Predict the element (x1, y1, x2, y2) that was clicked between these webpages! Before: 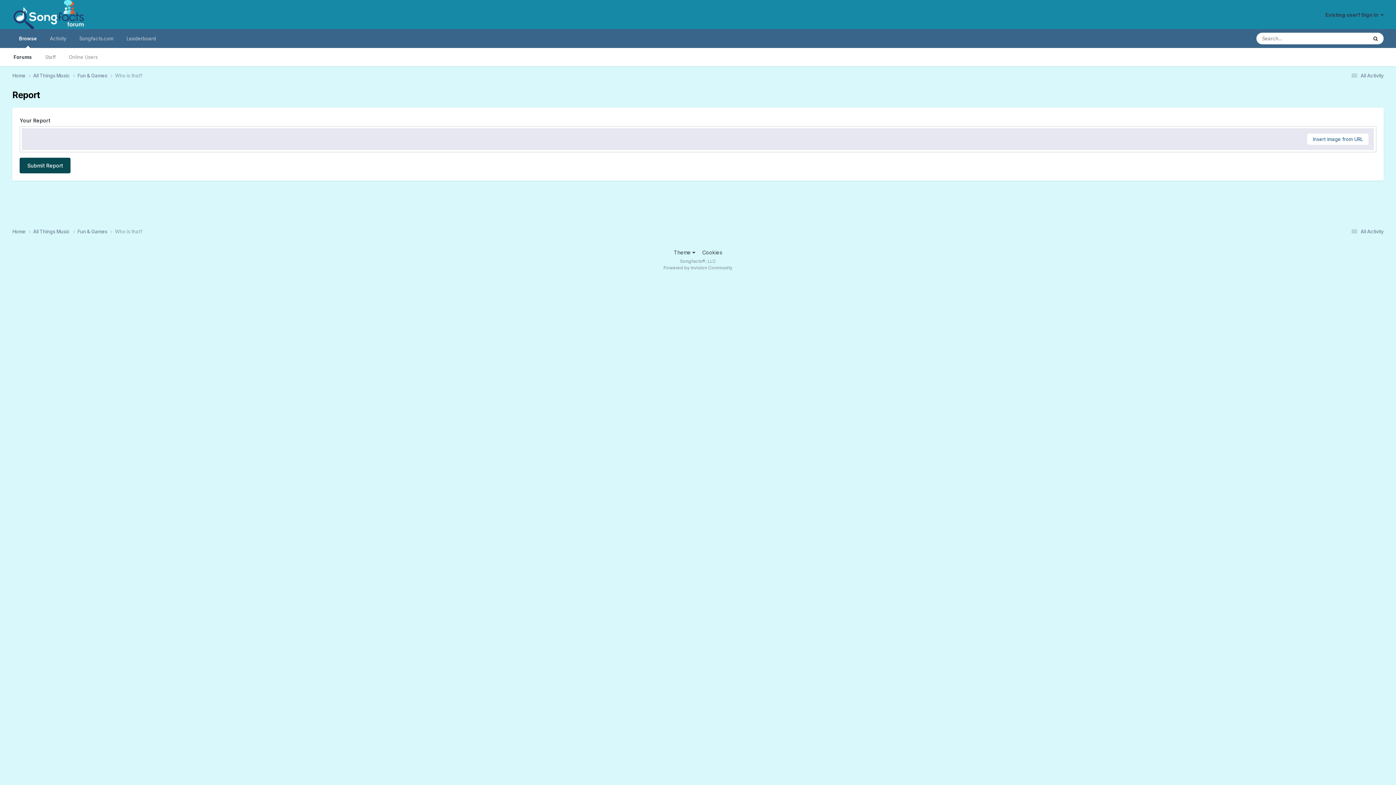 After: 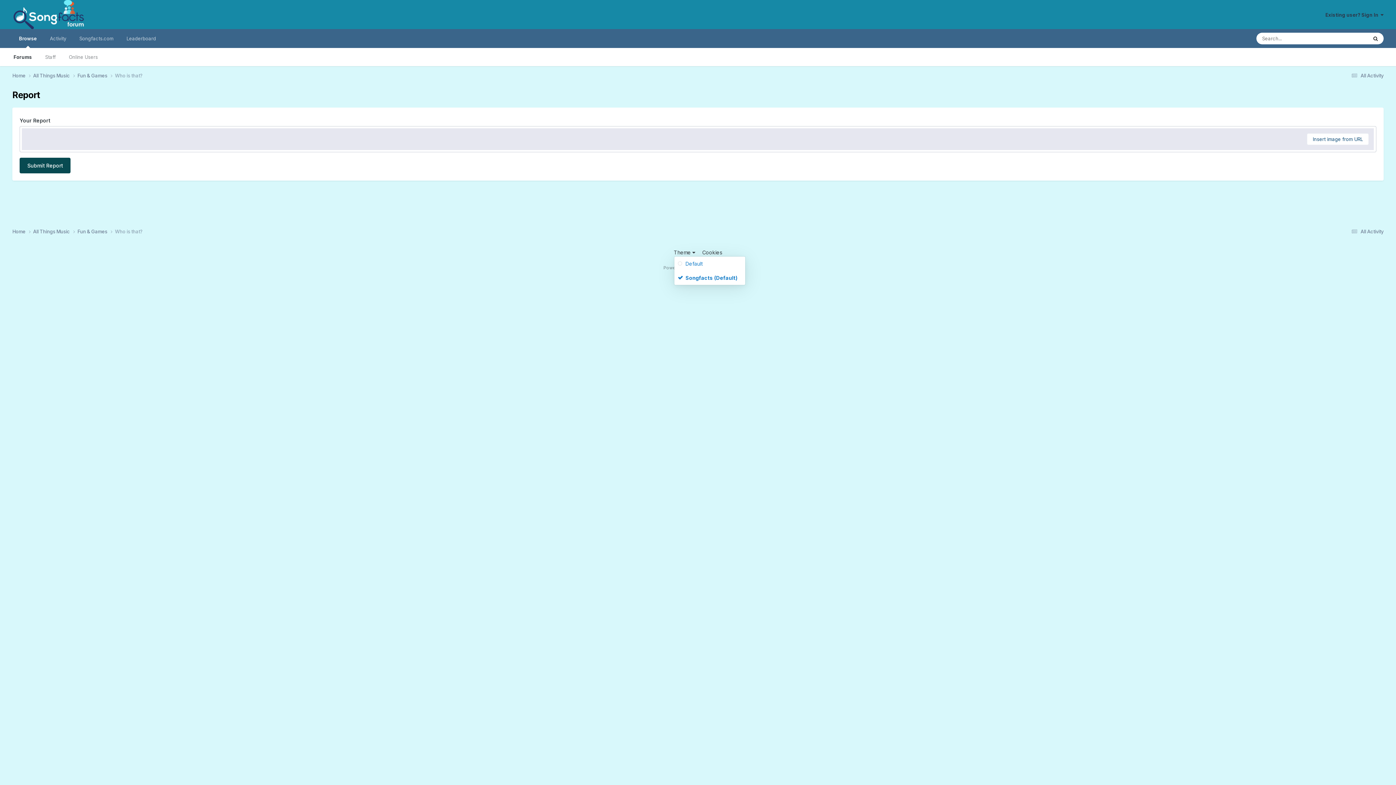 Action: bbox: (674, 249, 695, 255) label: Theme 